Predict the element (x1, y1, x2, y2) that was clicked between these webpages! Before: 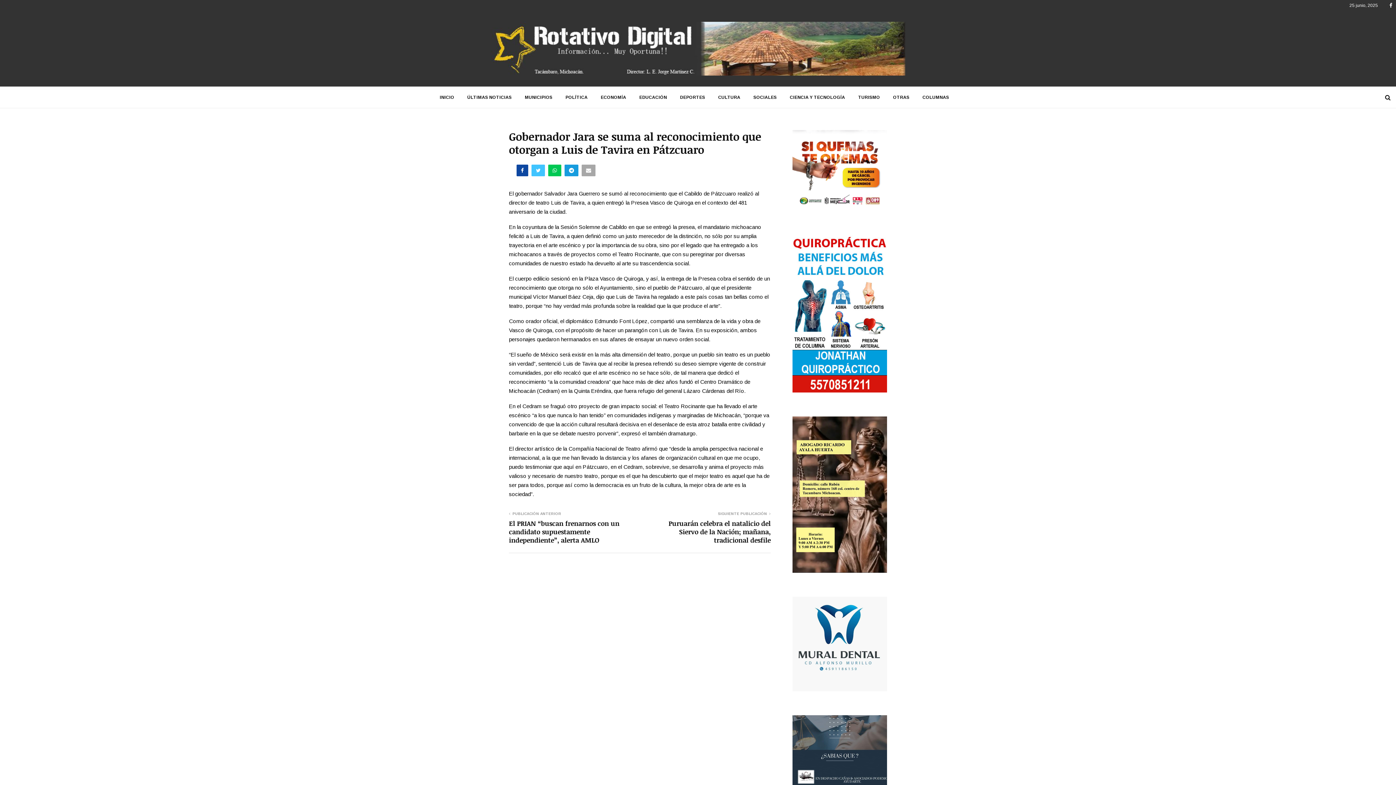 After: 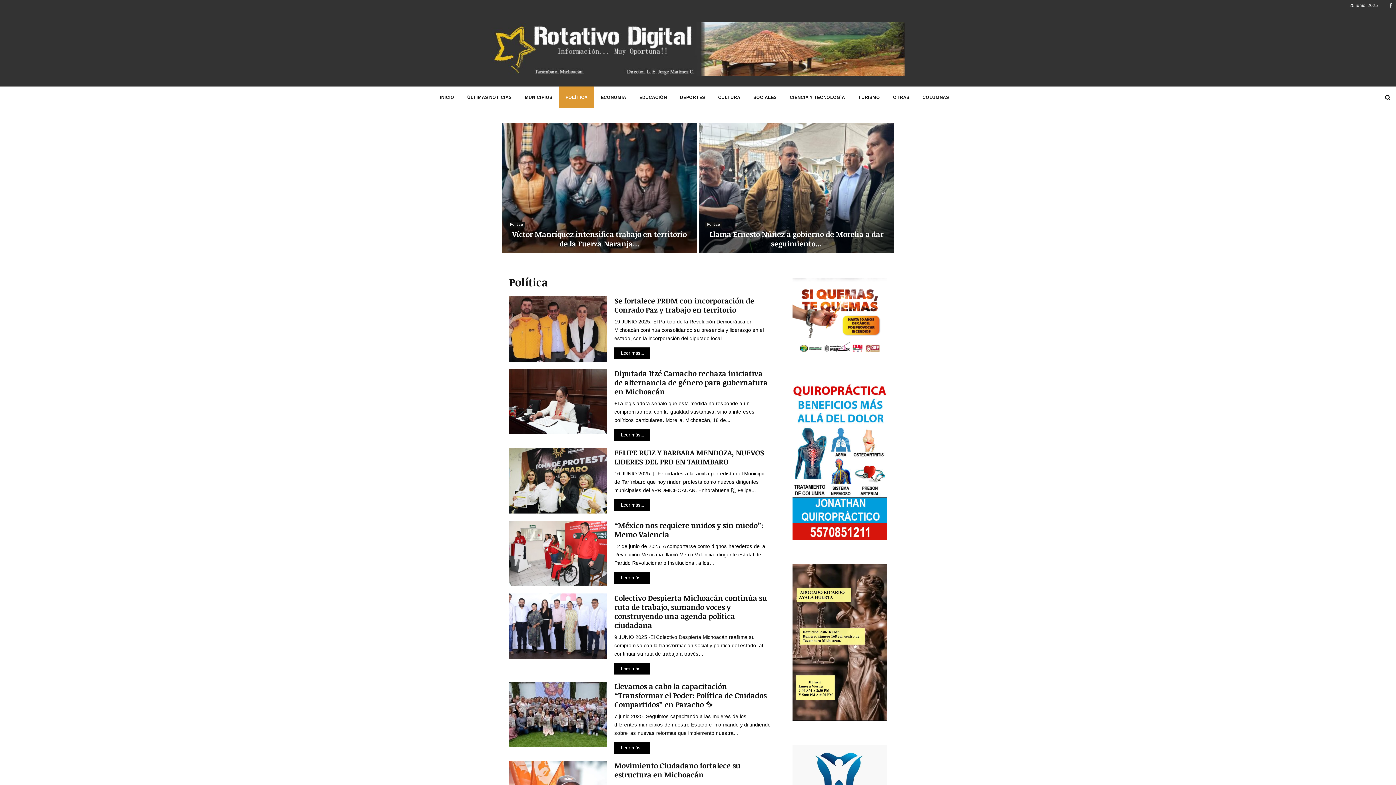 Action: label: POLÍTICA bbox: (559, 86, 594, 108)